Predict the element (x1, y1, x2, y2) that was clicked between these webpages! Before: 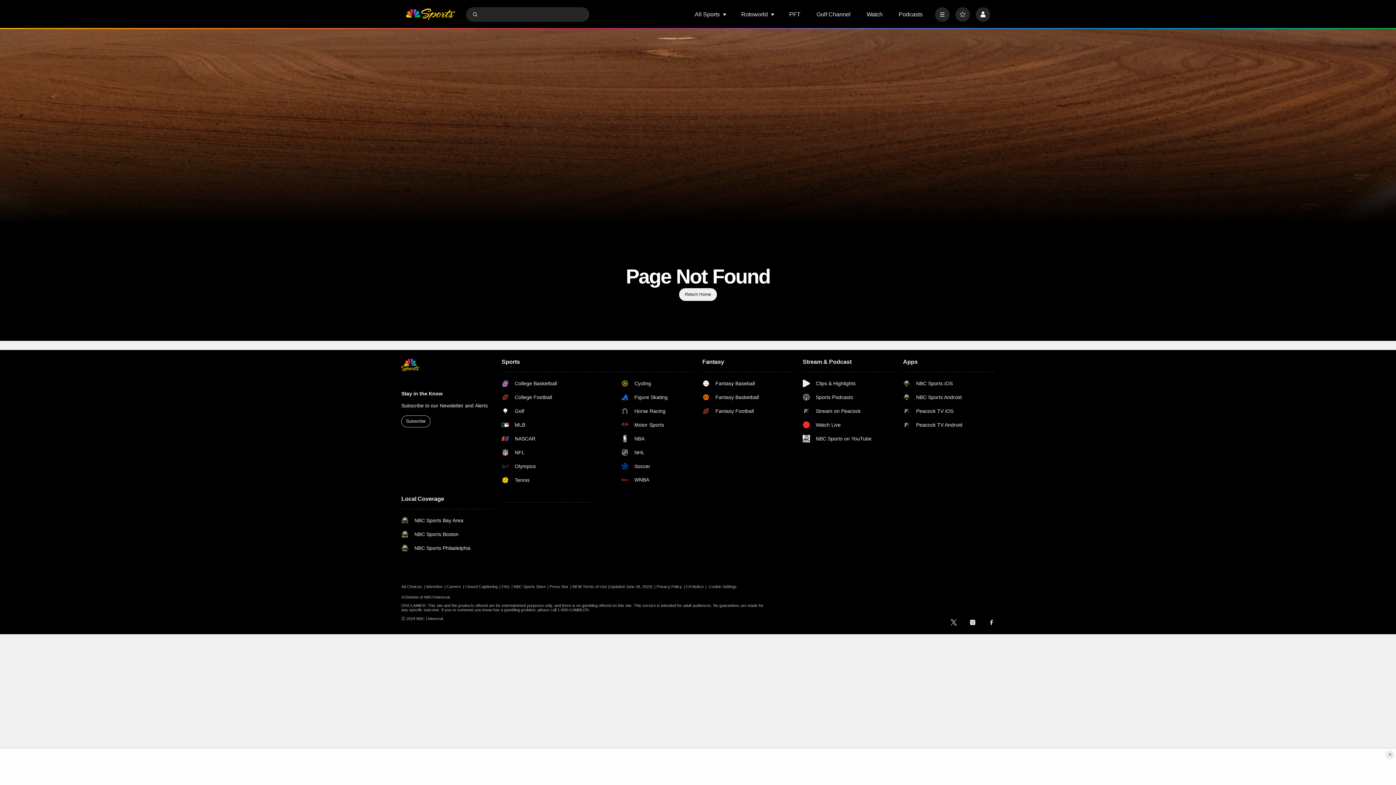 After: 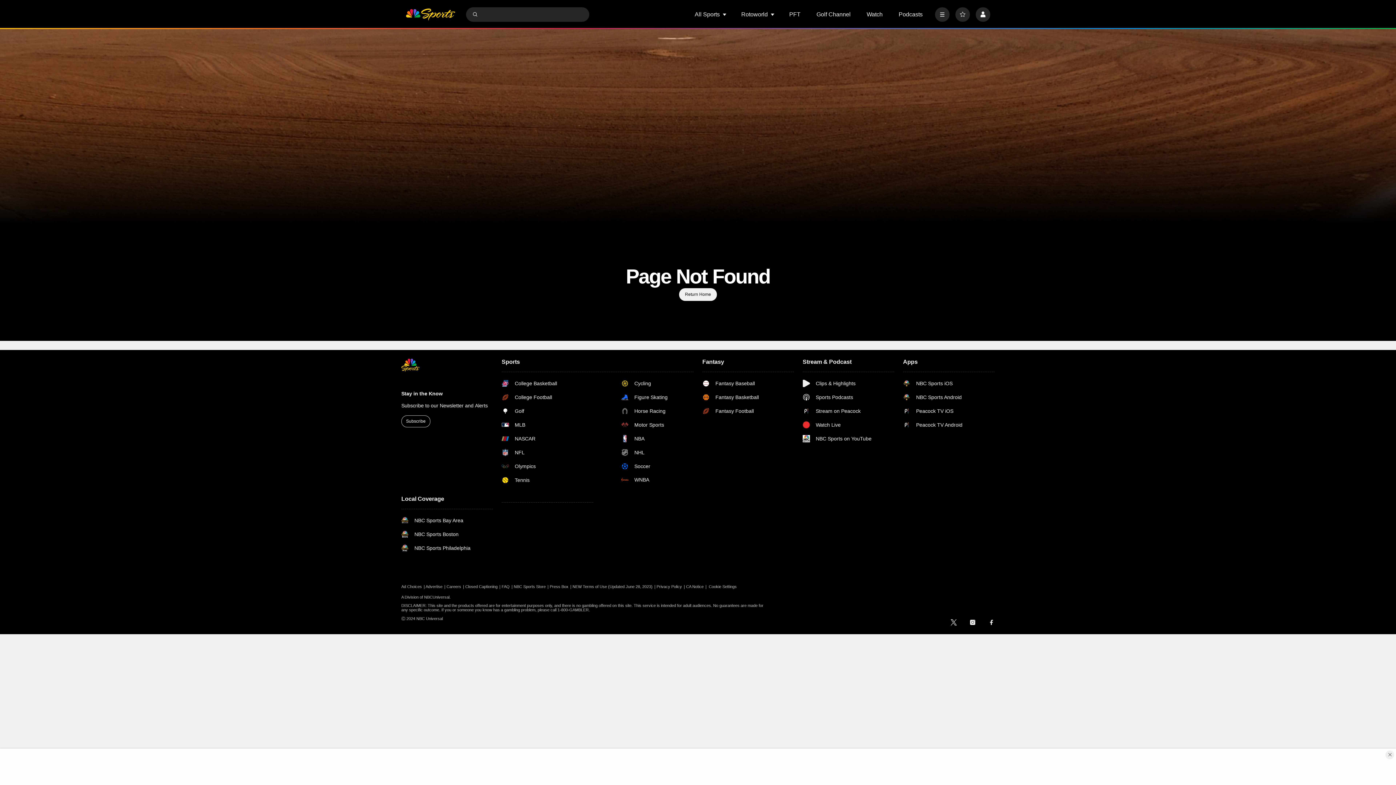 Action: bbox: (471, 10, 478, 17) label: Submit Search